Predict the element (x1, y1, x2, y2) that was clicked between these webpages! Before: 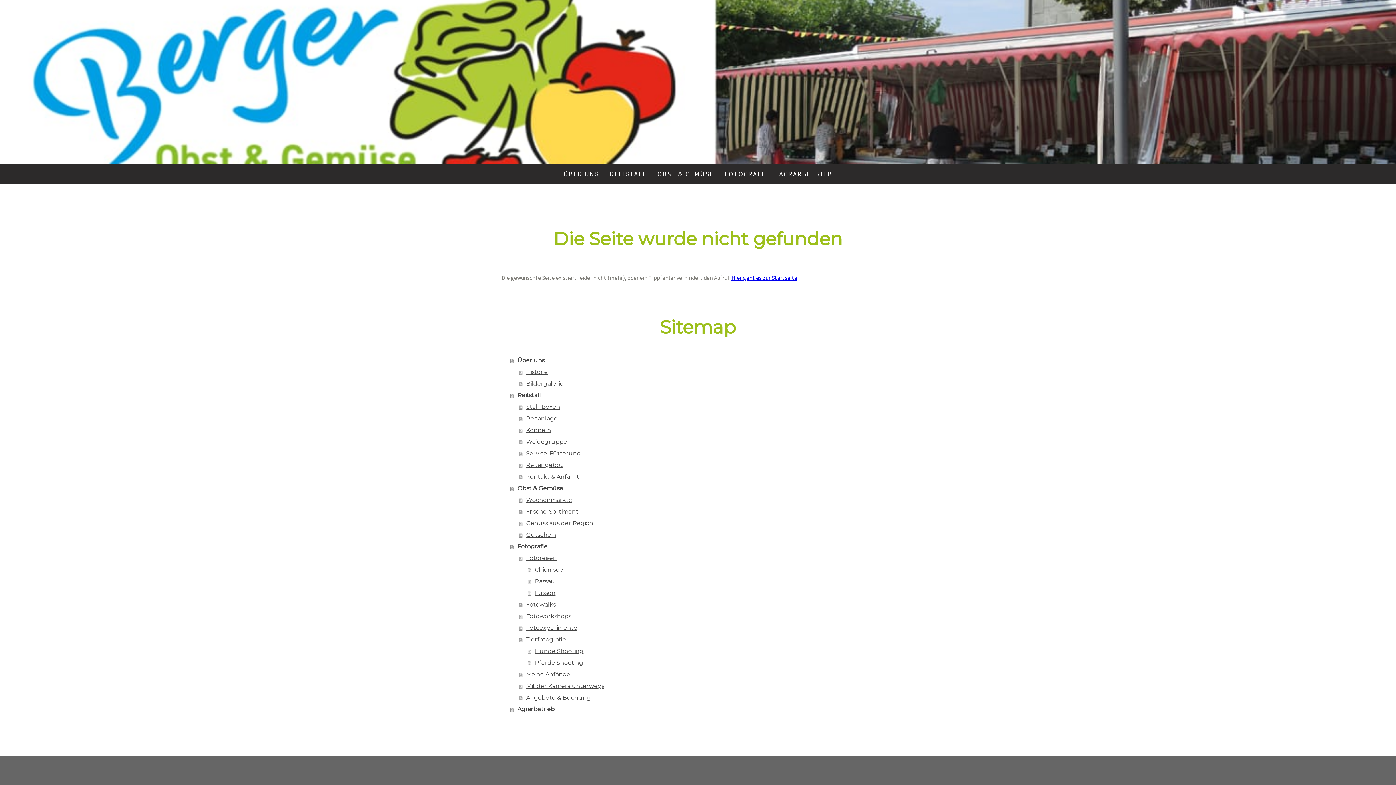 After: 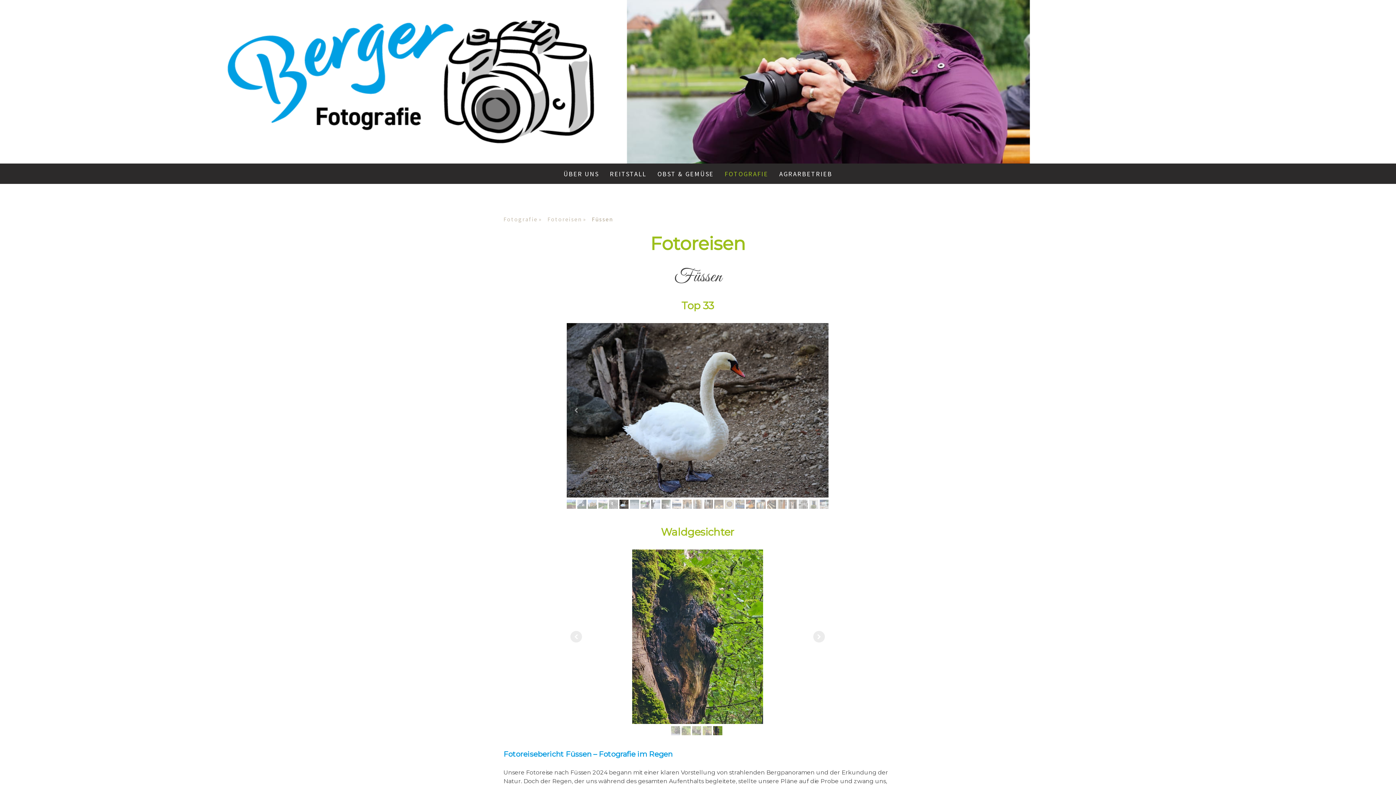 Action: bbox: (528, 587, 894, 599) label: Füssen